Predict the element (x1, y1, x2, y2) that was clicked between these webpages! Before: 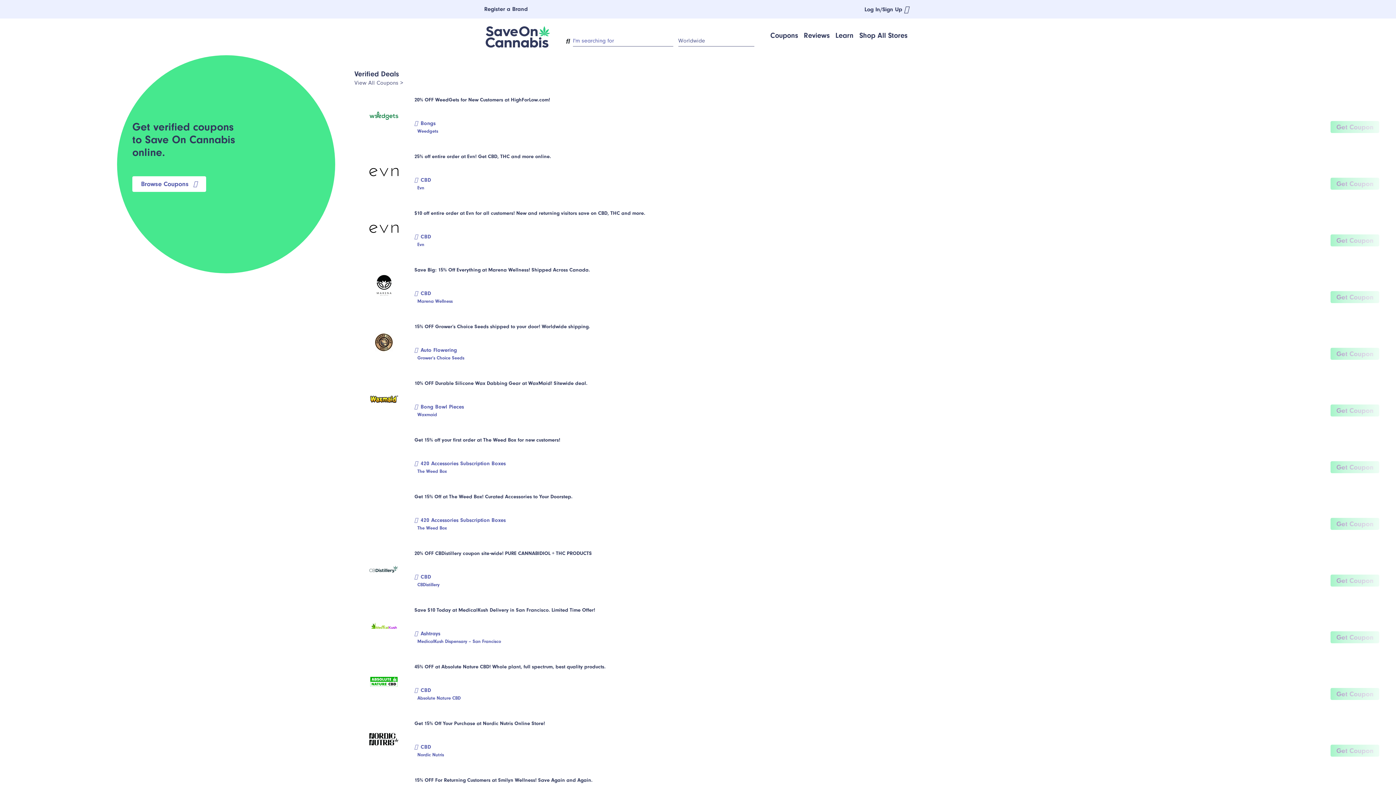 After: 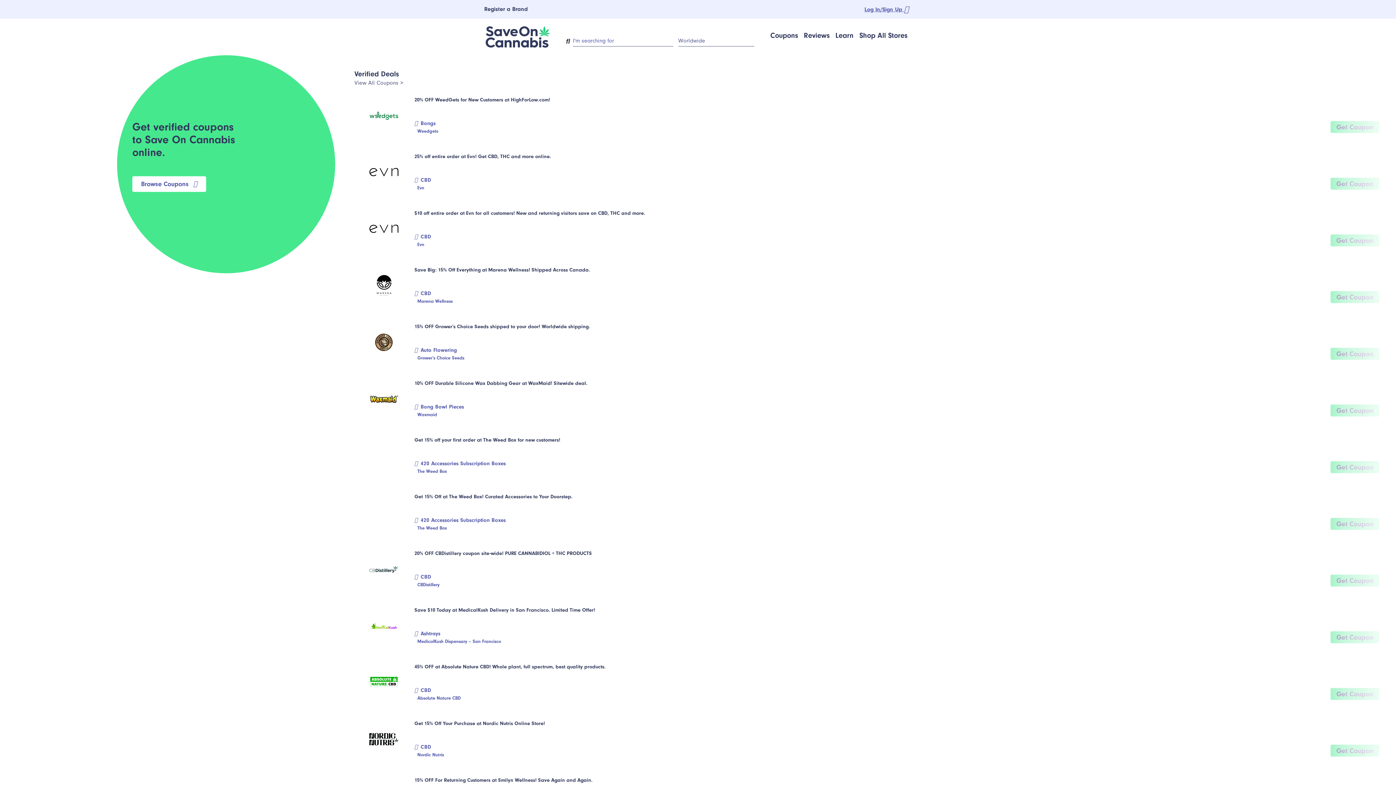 Action: label: Log In/Sign Up  bbox: (864, 2, 912, 16)